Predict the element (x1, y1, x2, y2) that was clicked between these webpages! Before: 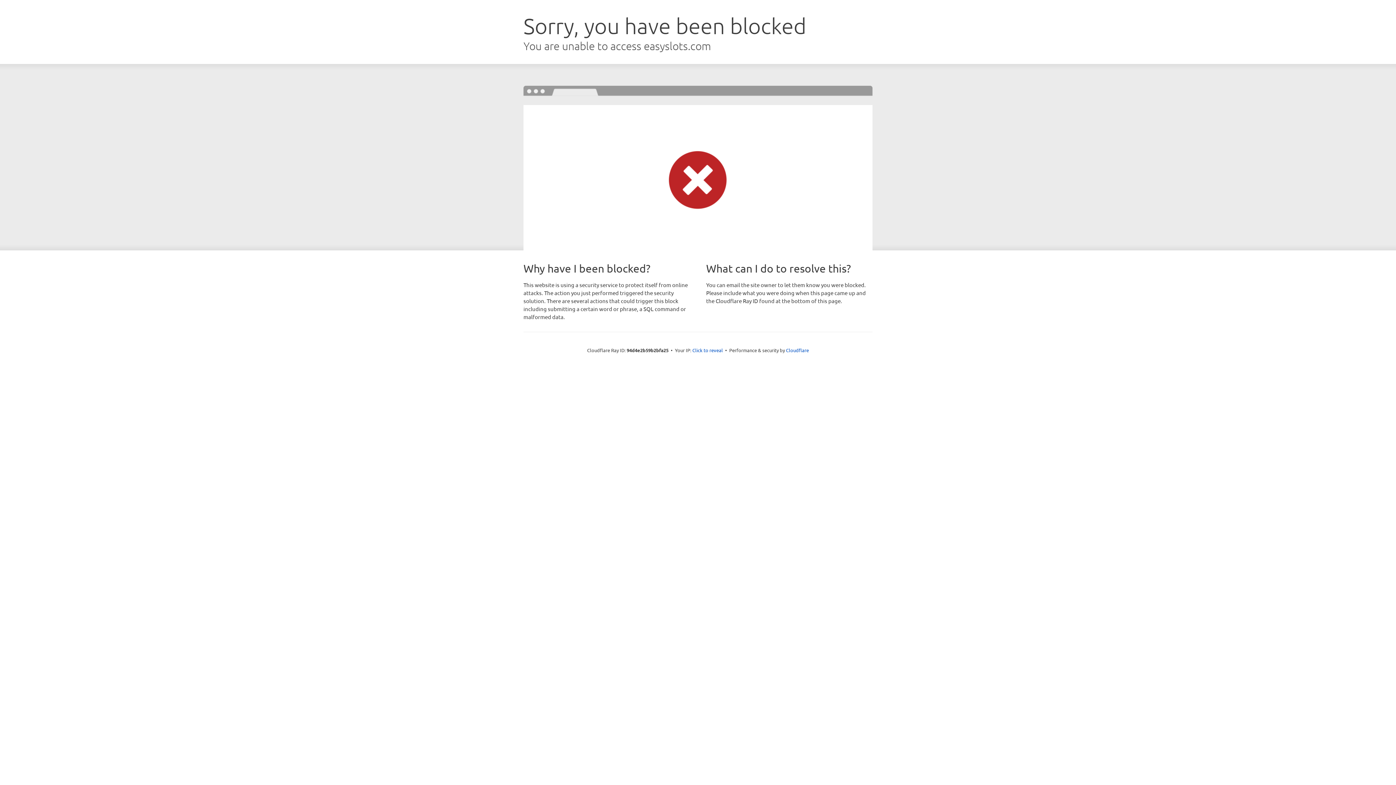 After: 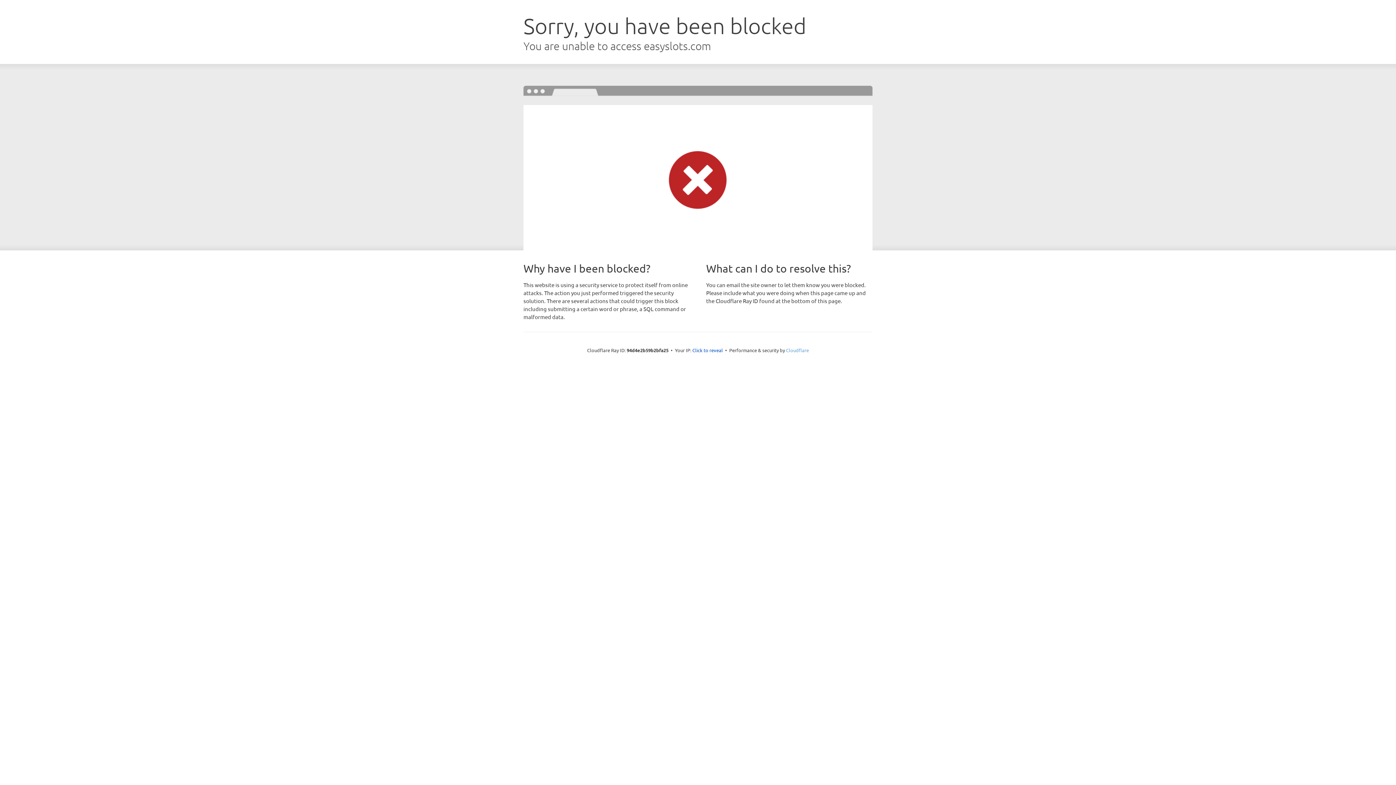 Action: bbox: (786, 347, 809, 353) label: Cloudflare